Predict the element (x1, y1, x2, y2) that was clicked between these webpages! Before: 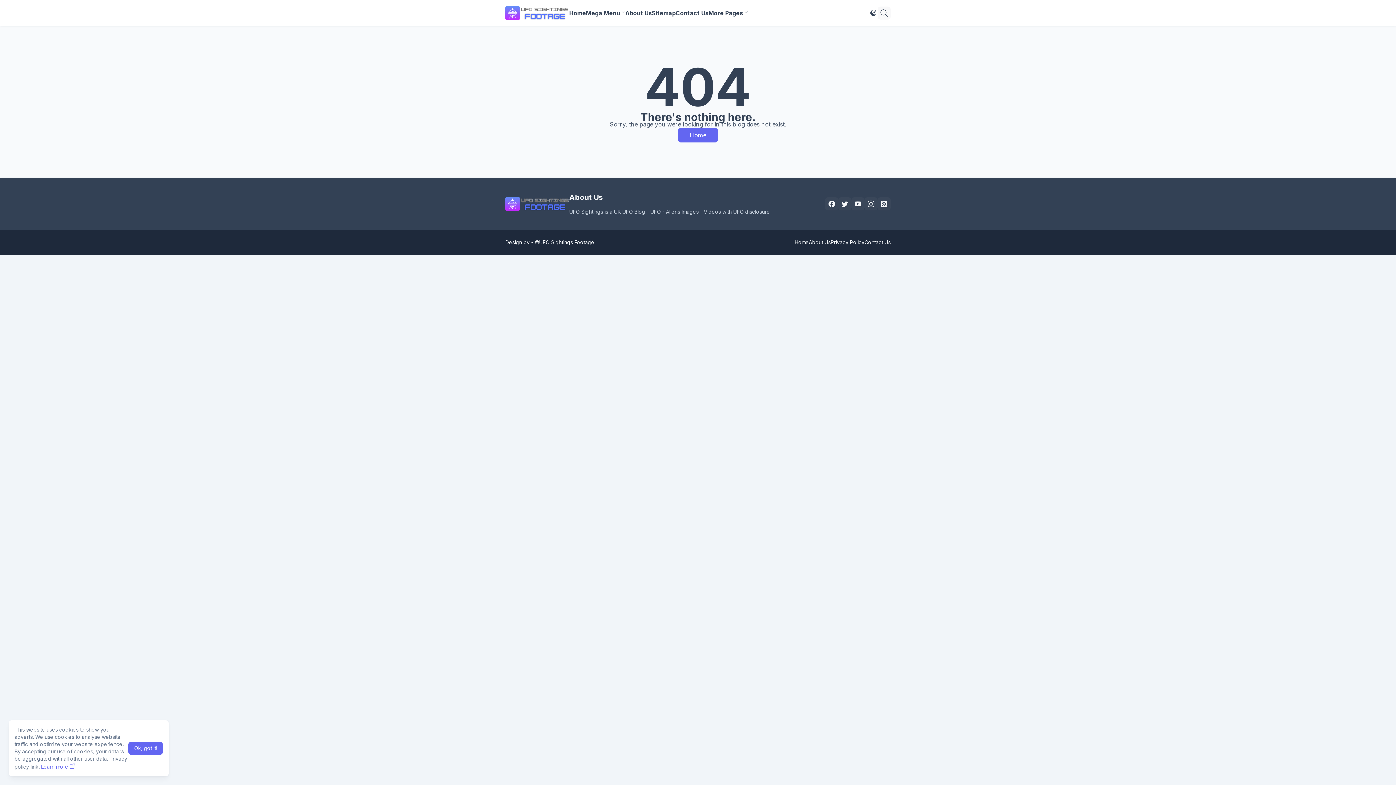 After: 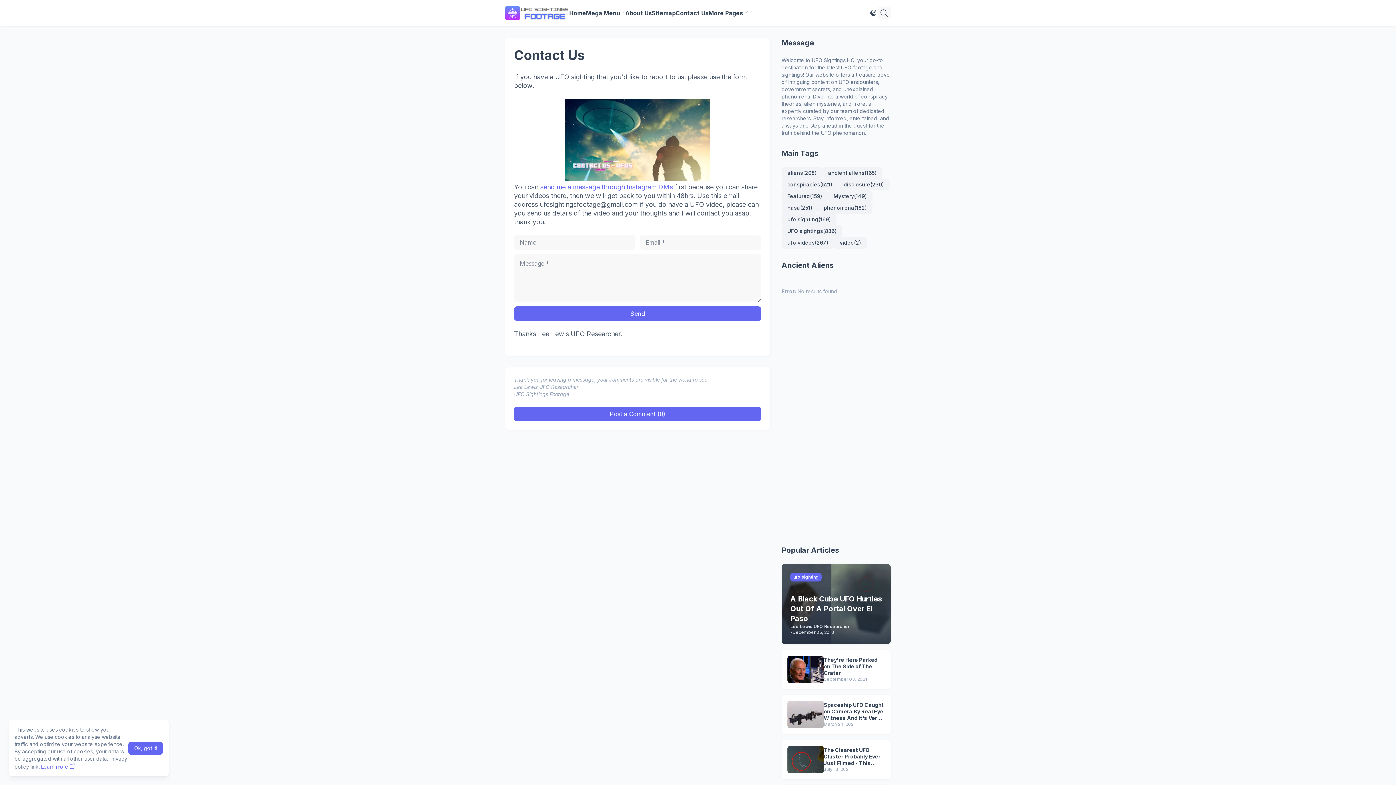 Action: bbox: (675, 0, 708, 26) label: Contact Us